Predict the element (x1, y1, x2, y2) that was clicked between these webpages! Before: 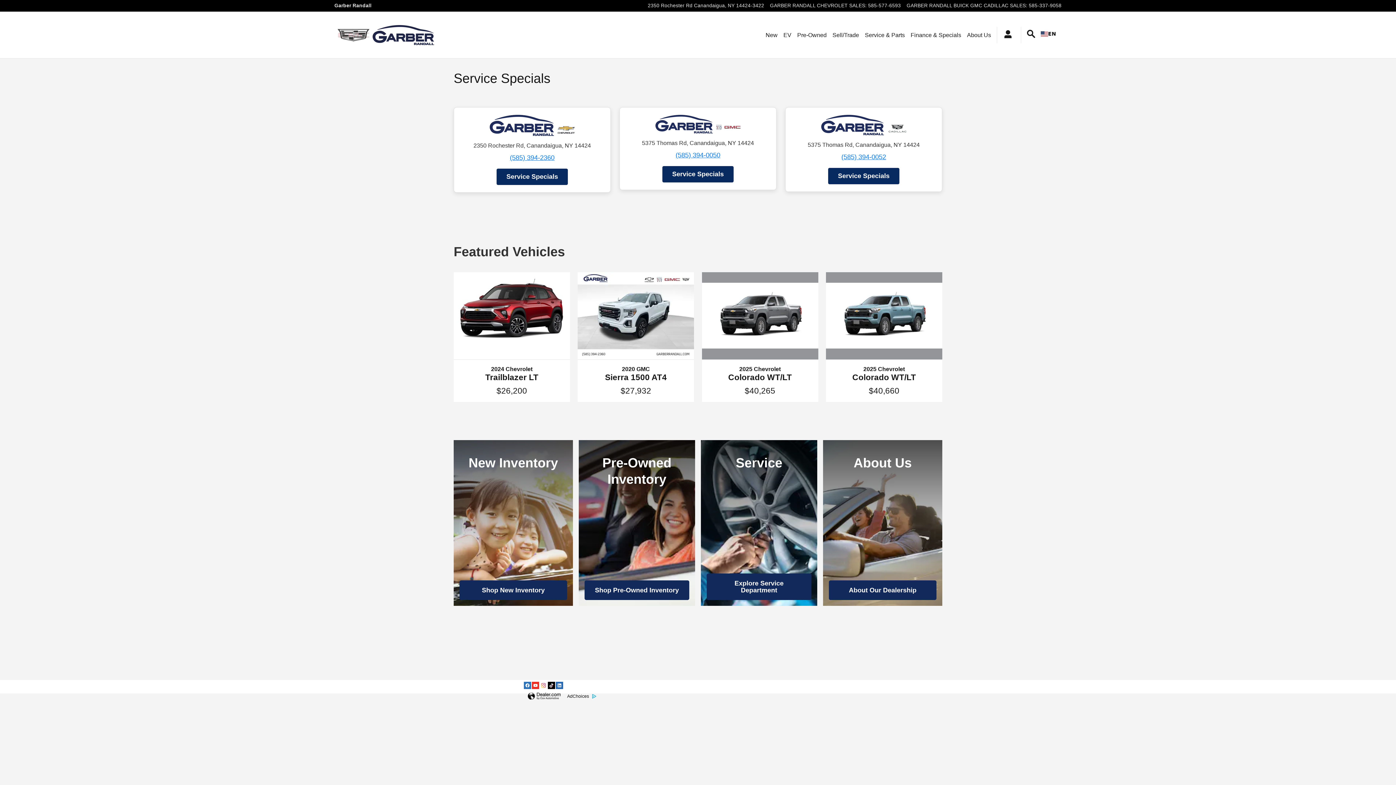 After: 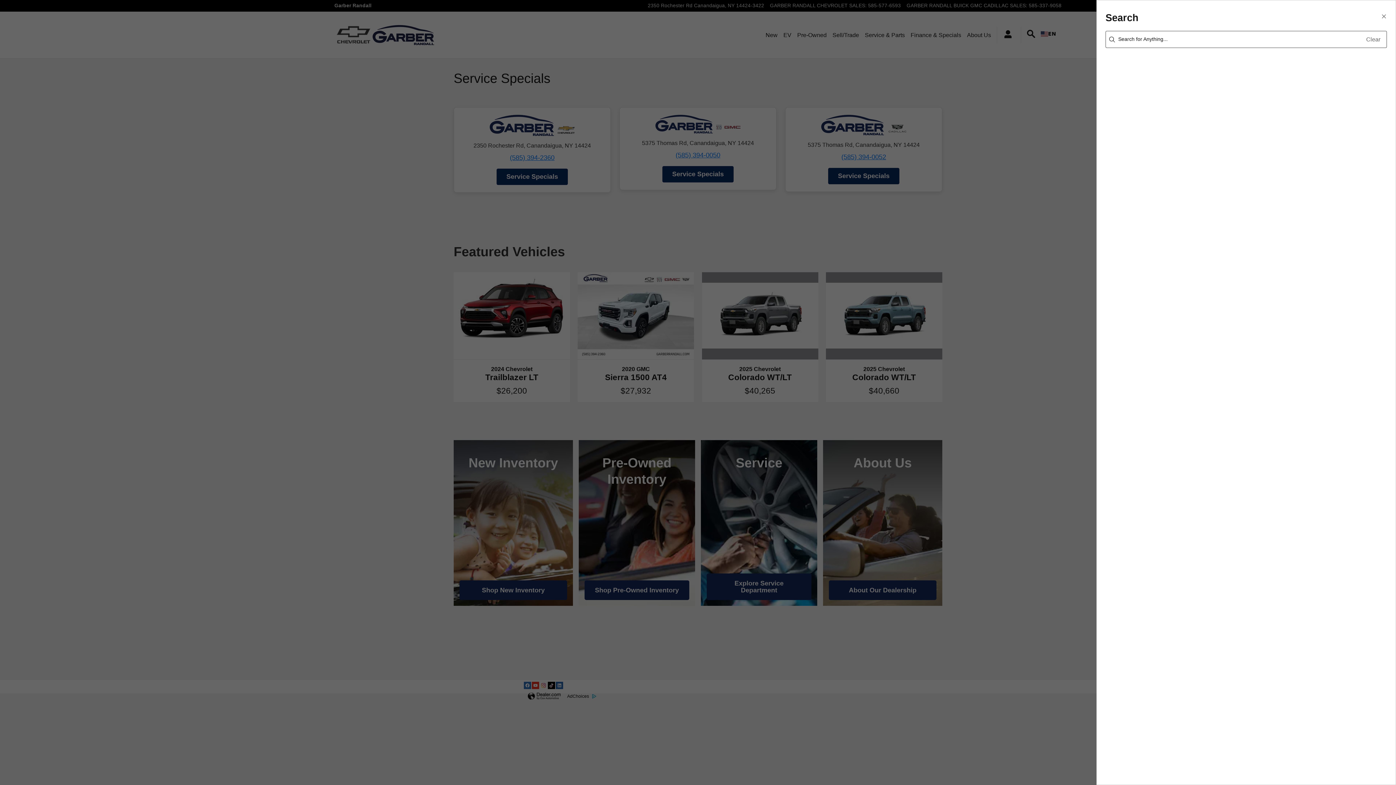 Action: label: Search the whole site!  bbox: (1027, 26, 1035, 41)